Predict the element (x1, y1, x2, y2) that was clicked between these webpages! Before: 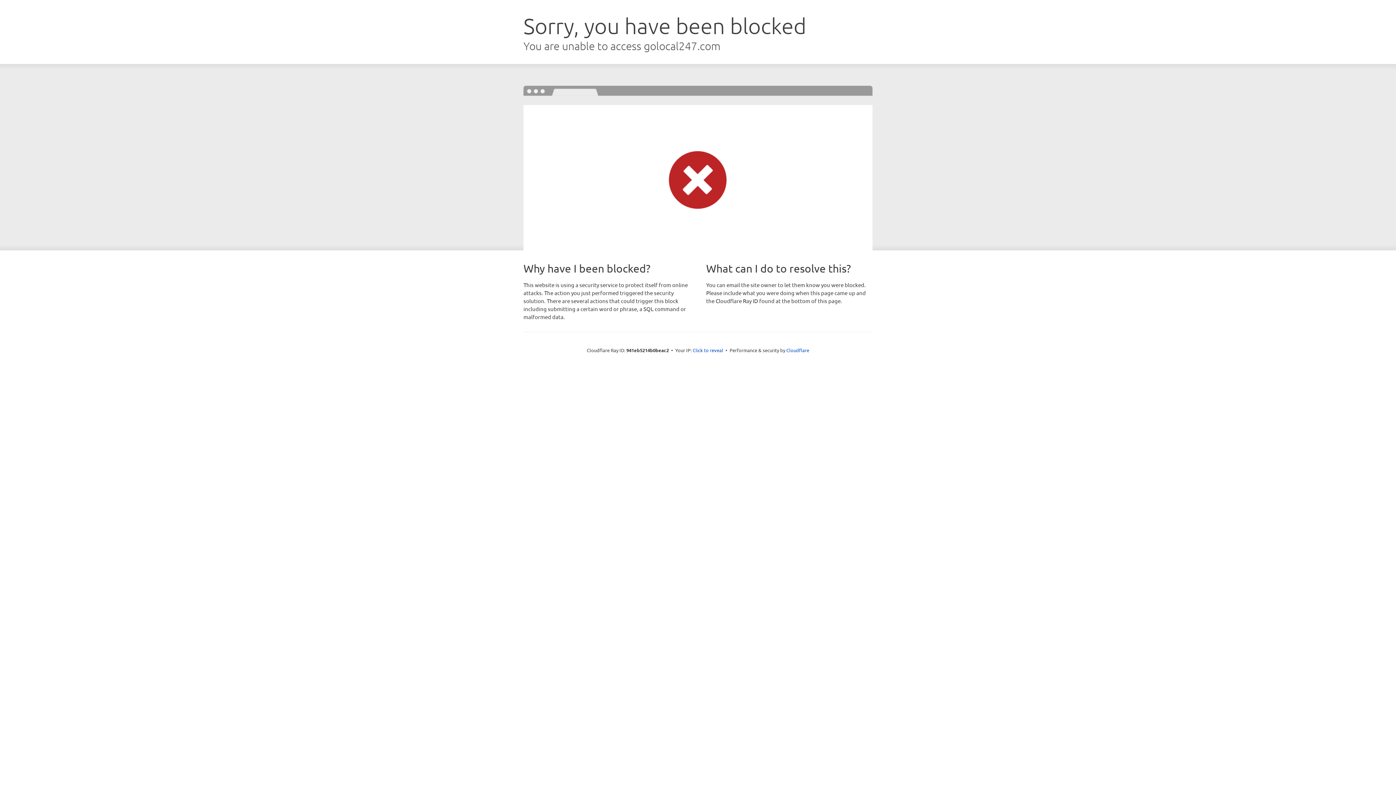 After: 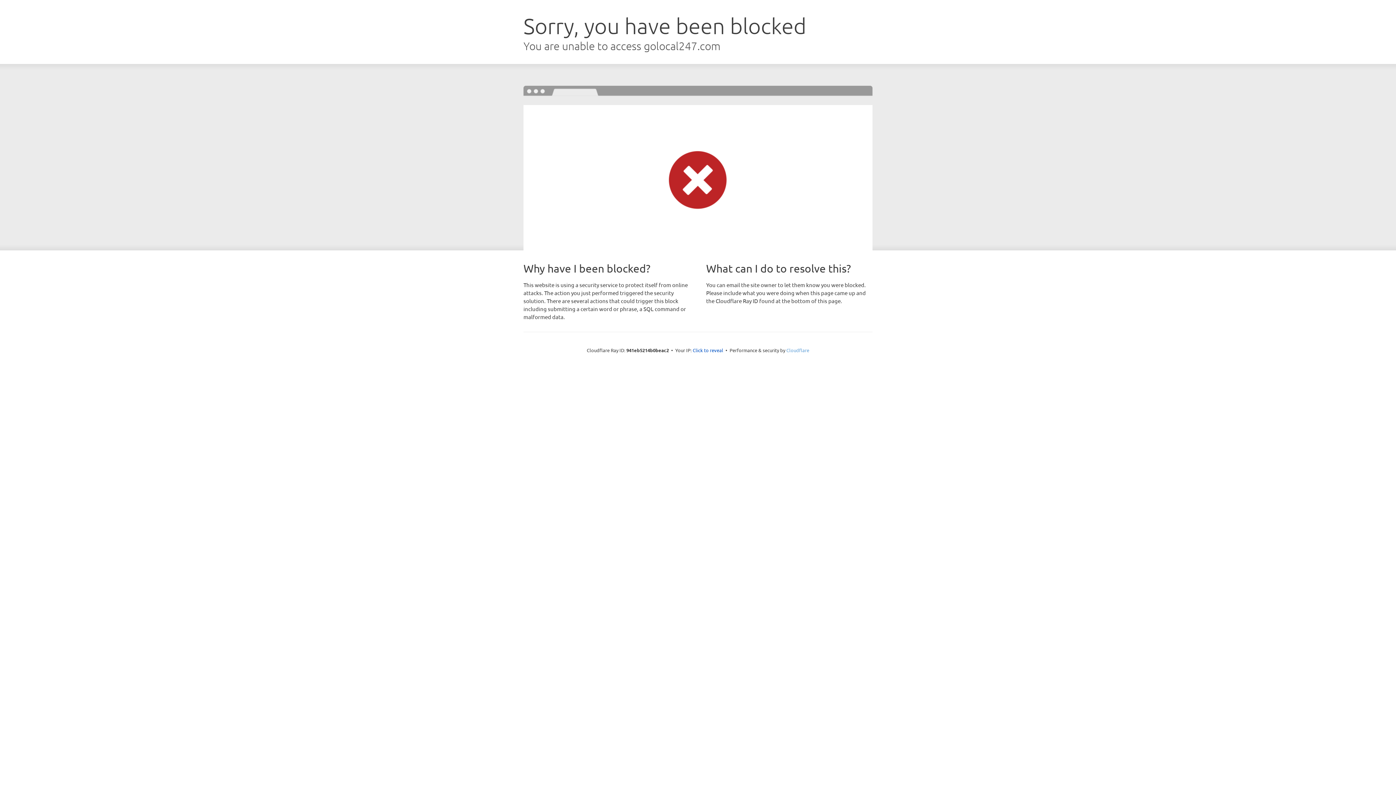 Action: label: Cloudflare bbox: (786, 347, 809, 353)